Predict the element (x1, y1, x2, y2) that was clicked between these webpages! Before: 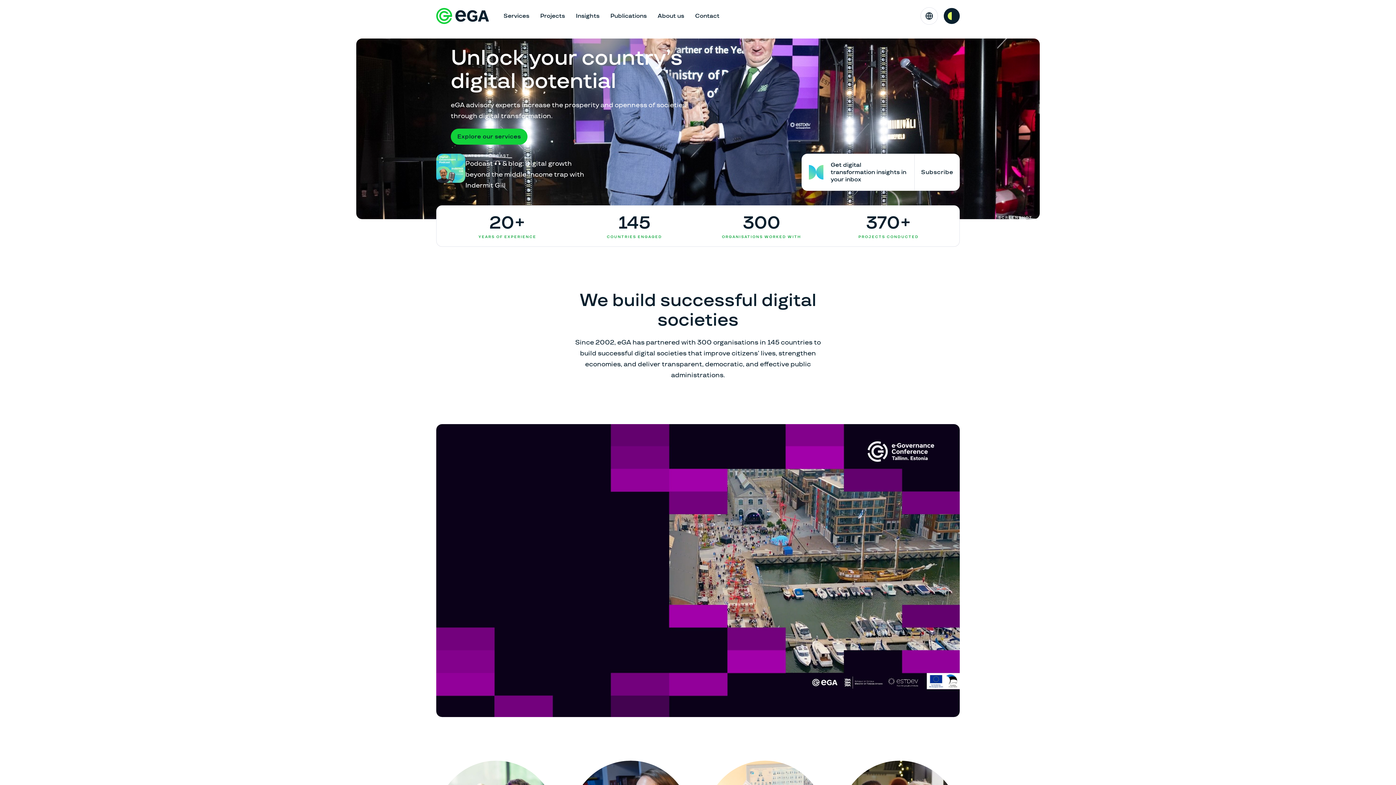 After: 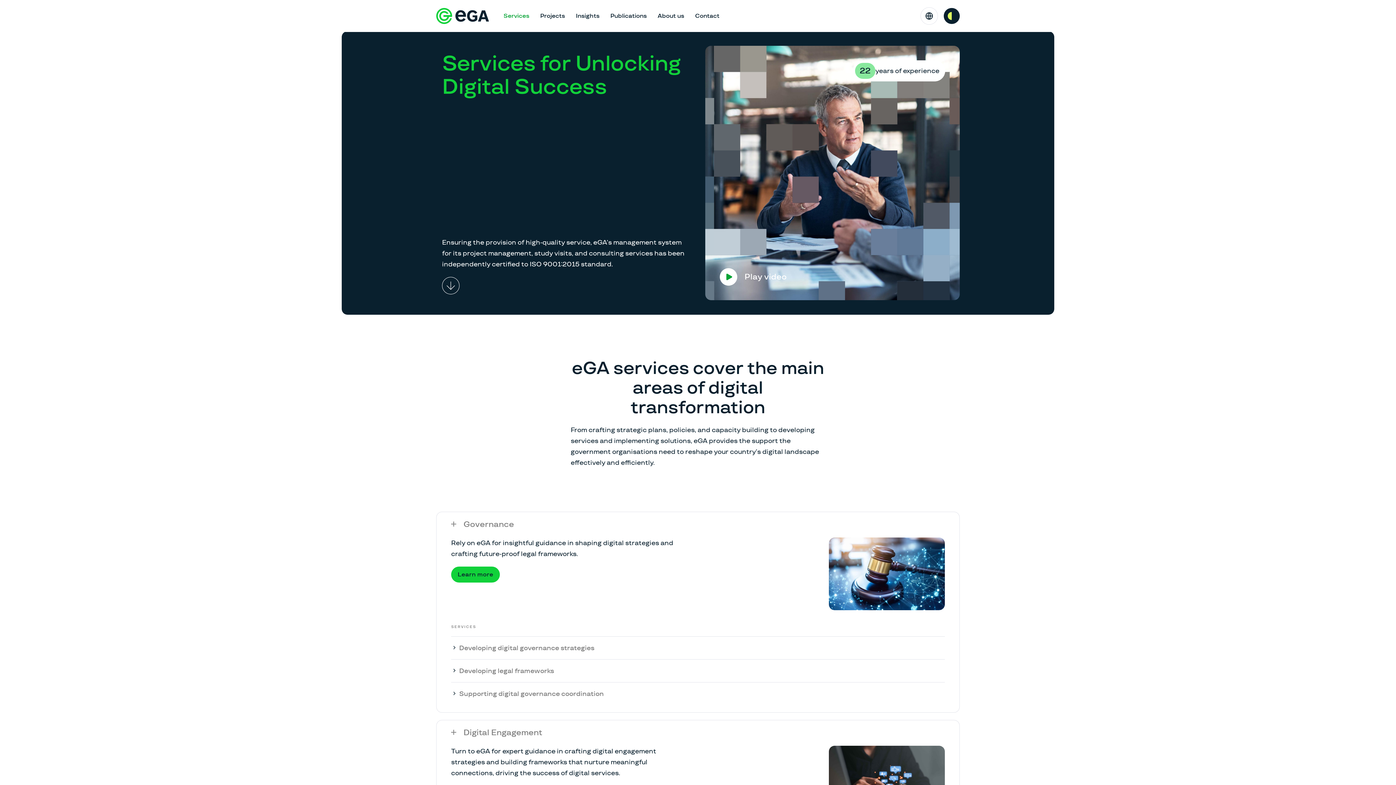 Action: label: Services bbox: (498, 7, 534, 24)